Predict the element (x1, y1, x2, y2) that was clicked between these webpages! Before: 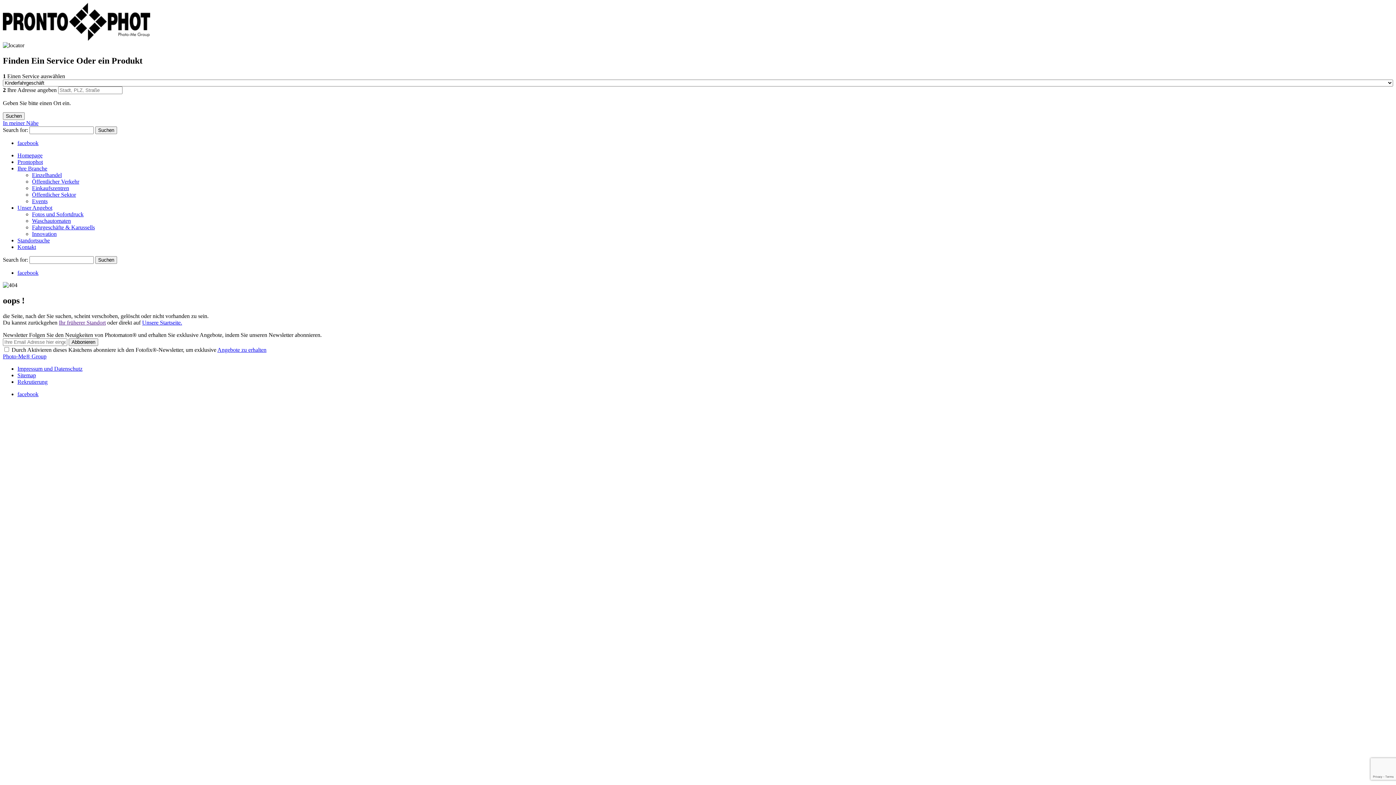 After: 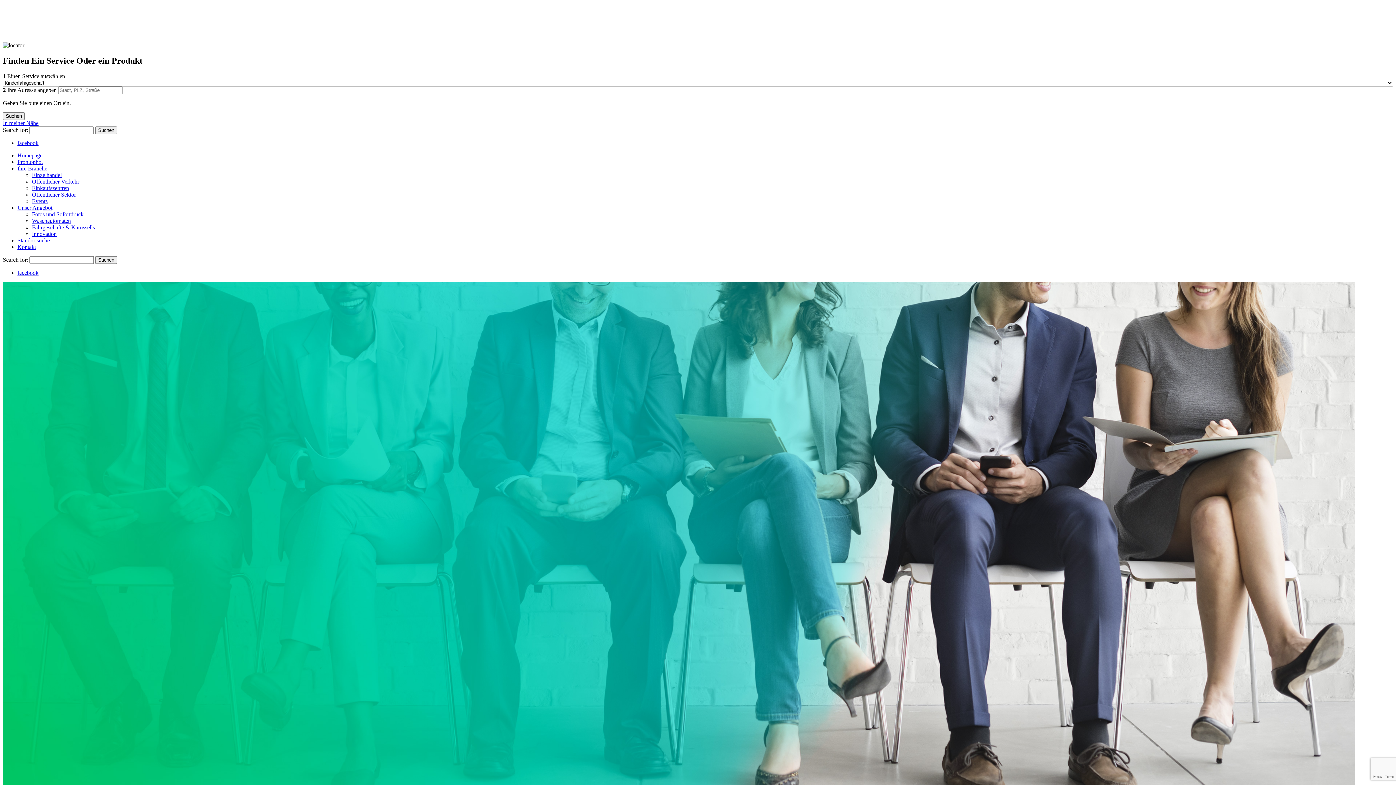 Action: bbox: (17, 378, 47, 384) label: Rekrutierung